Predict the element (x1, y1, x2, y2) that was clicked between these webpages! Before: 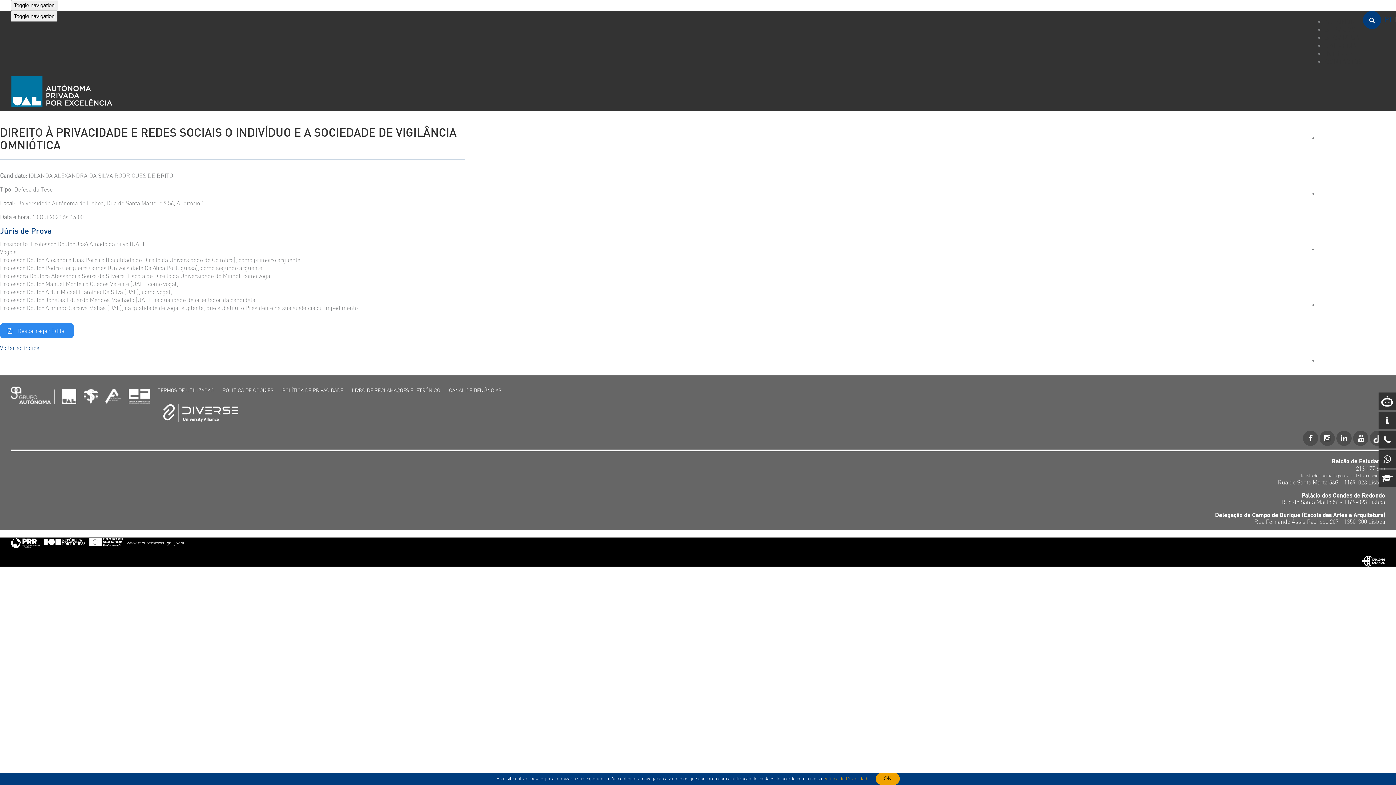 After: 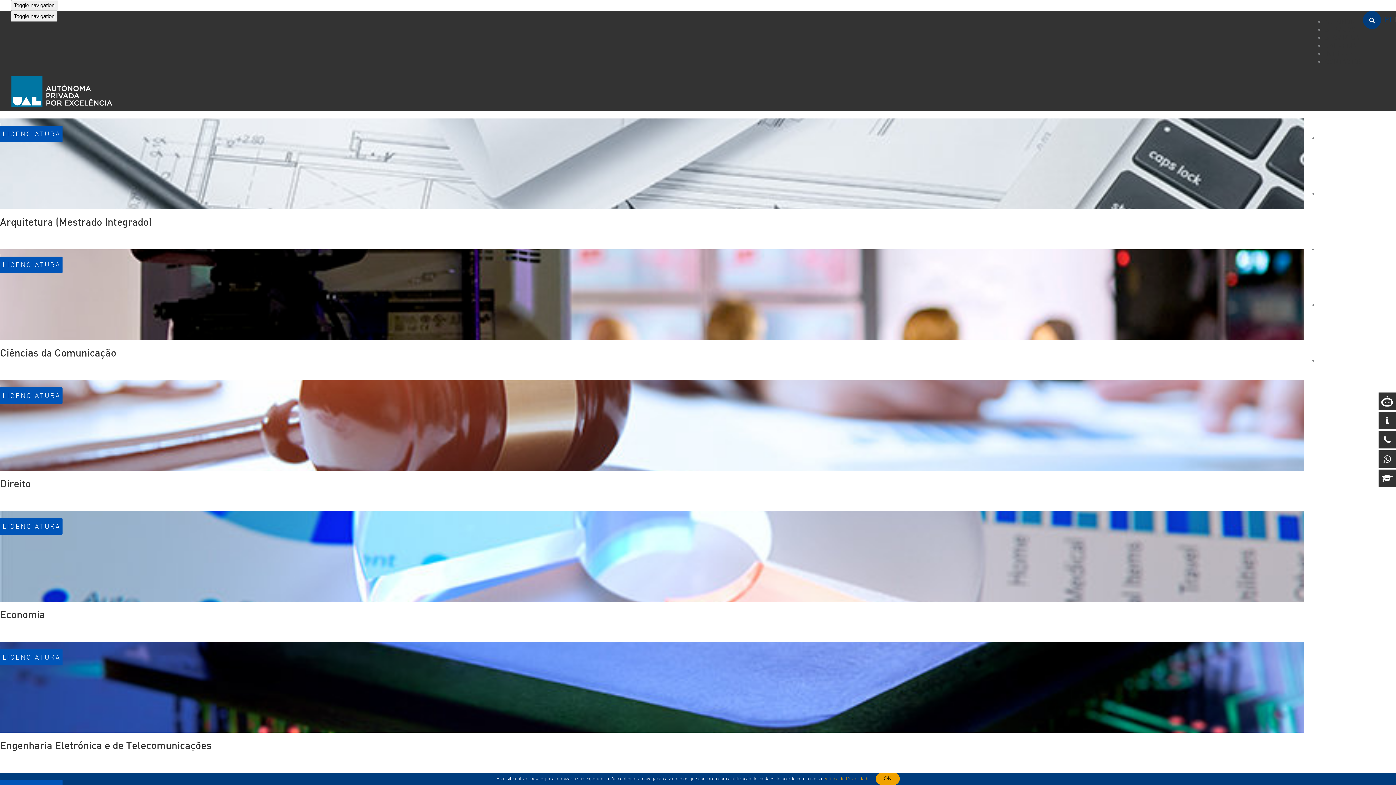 Action: bbox: (1318, 117, 1376, 172) label: LICENCIATURAS